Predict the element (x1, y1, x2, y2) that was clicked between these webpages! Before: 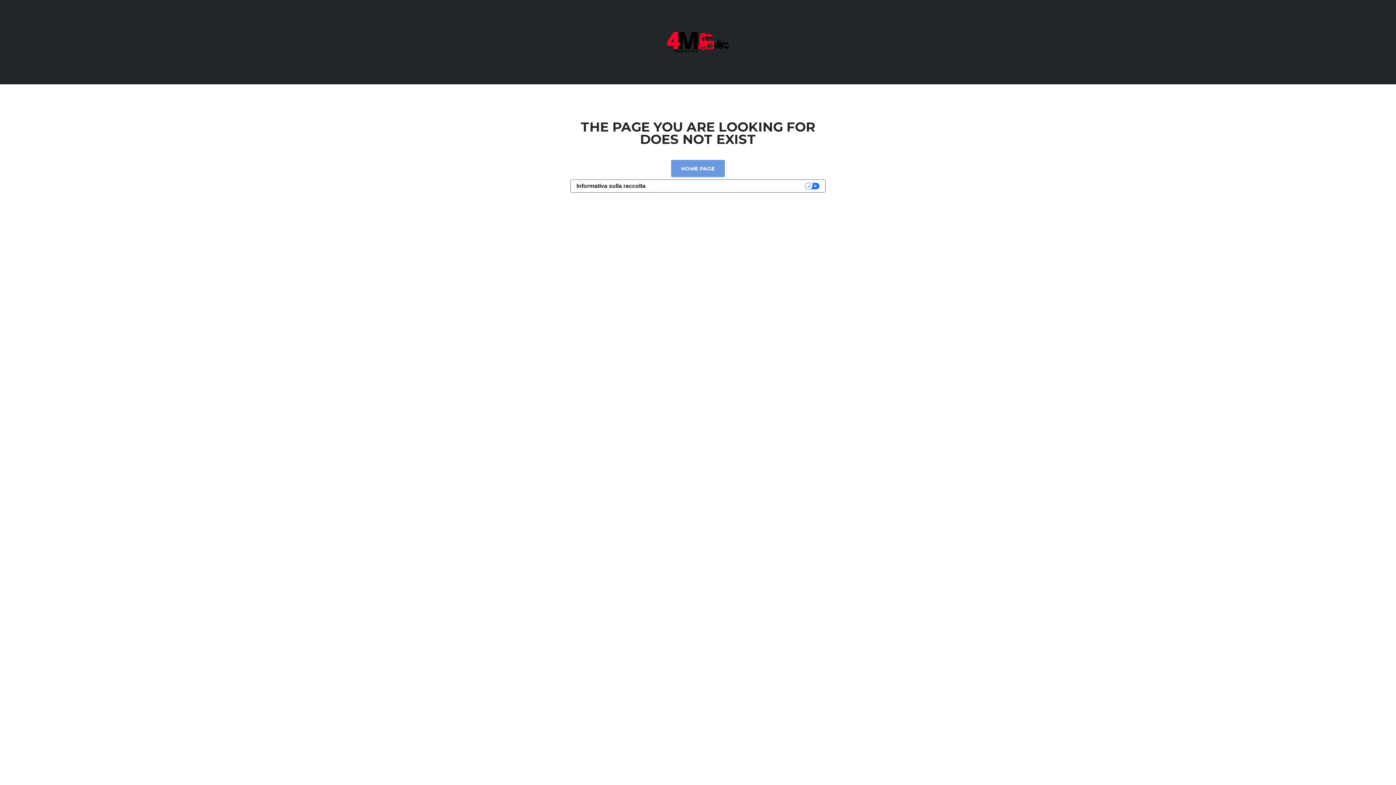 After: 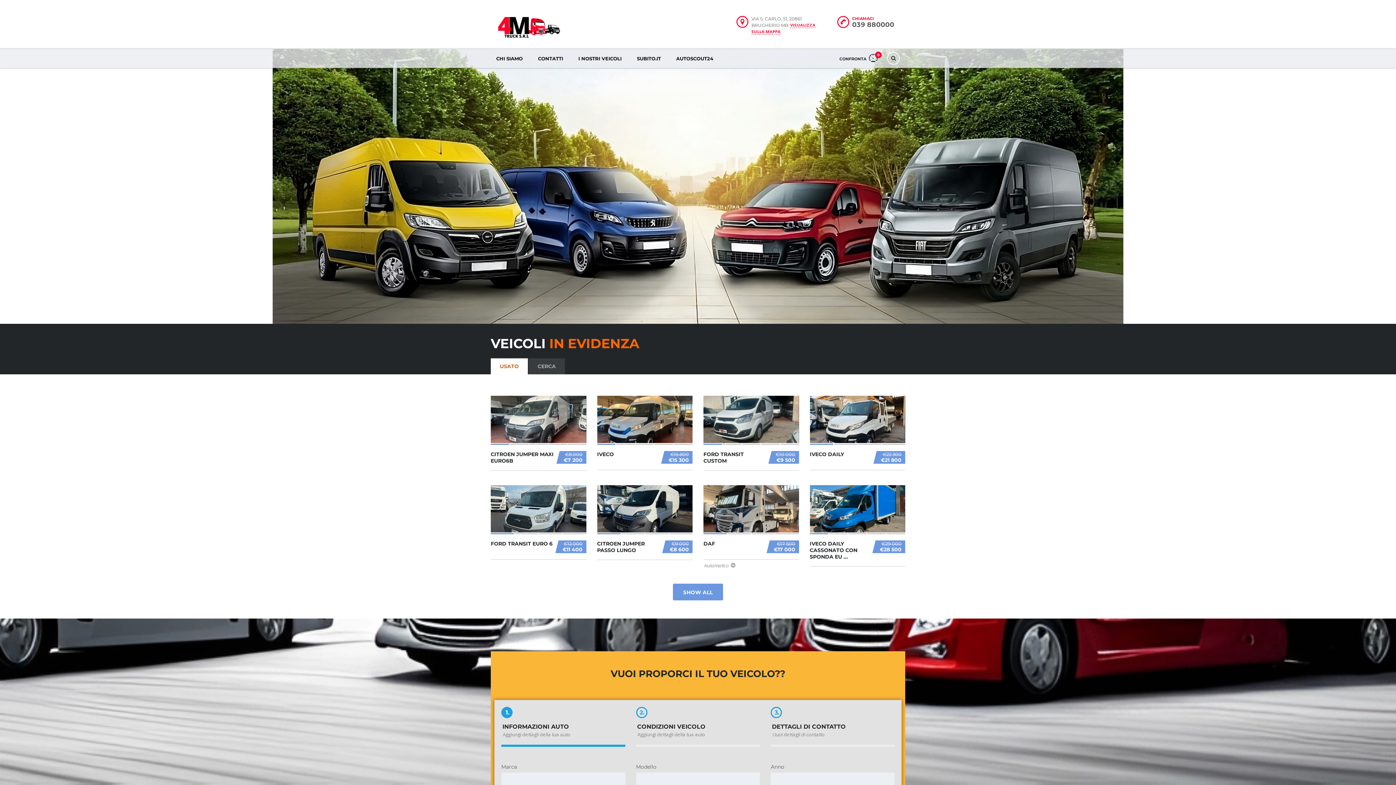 Action: bbox: (665, 37, 730, 45)